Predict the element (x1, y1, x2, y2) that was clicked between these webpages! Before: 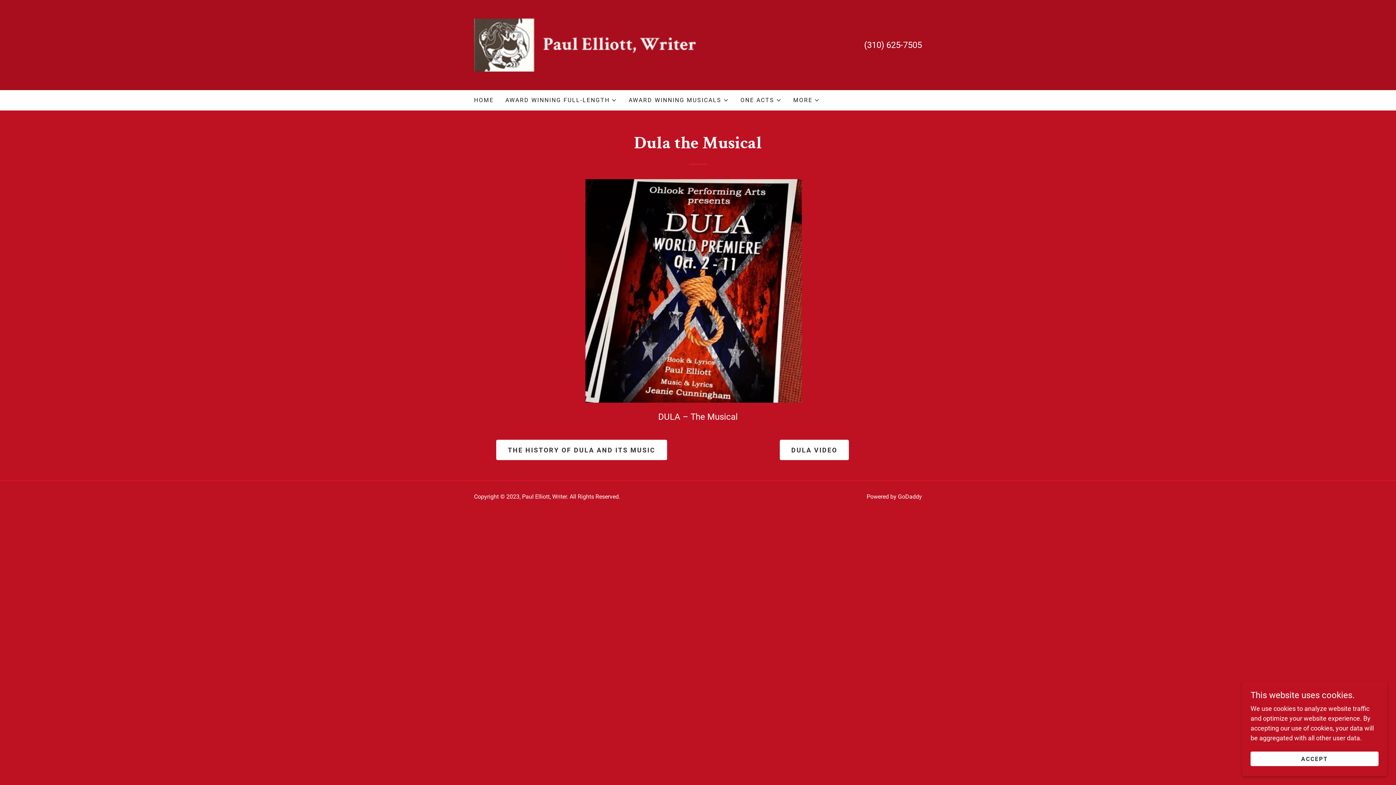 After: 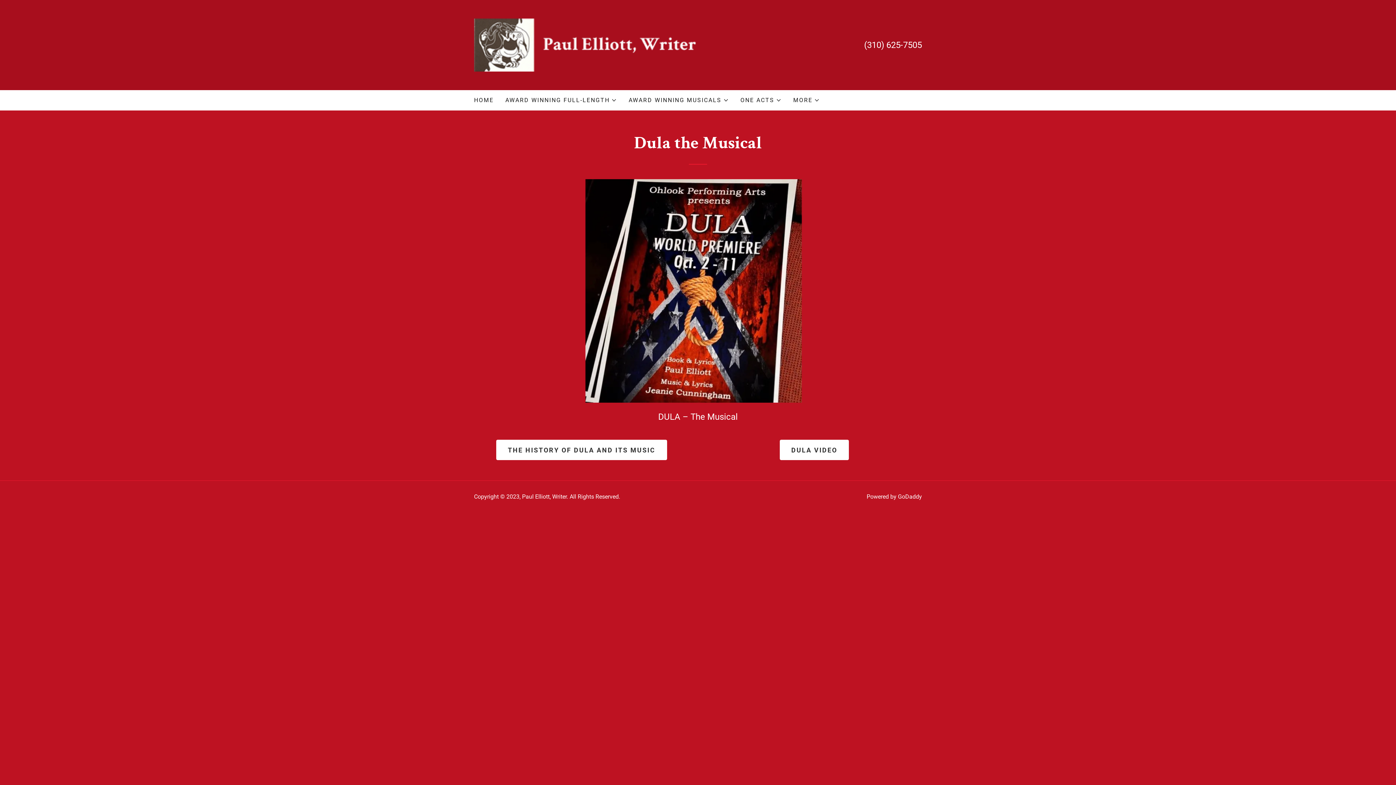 Action: bbox: (1250, 752, 1378, 766) label: ACCEPT